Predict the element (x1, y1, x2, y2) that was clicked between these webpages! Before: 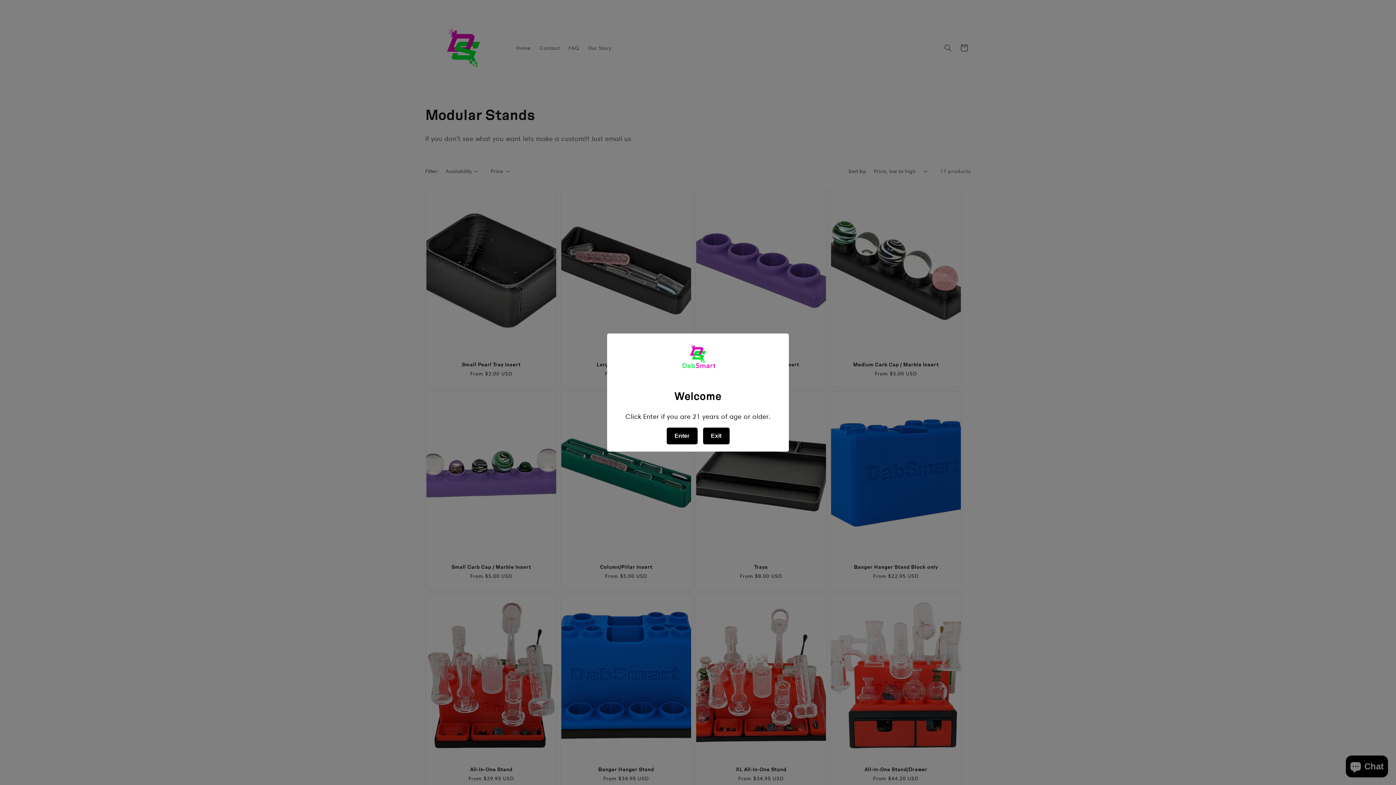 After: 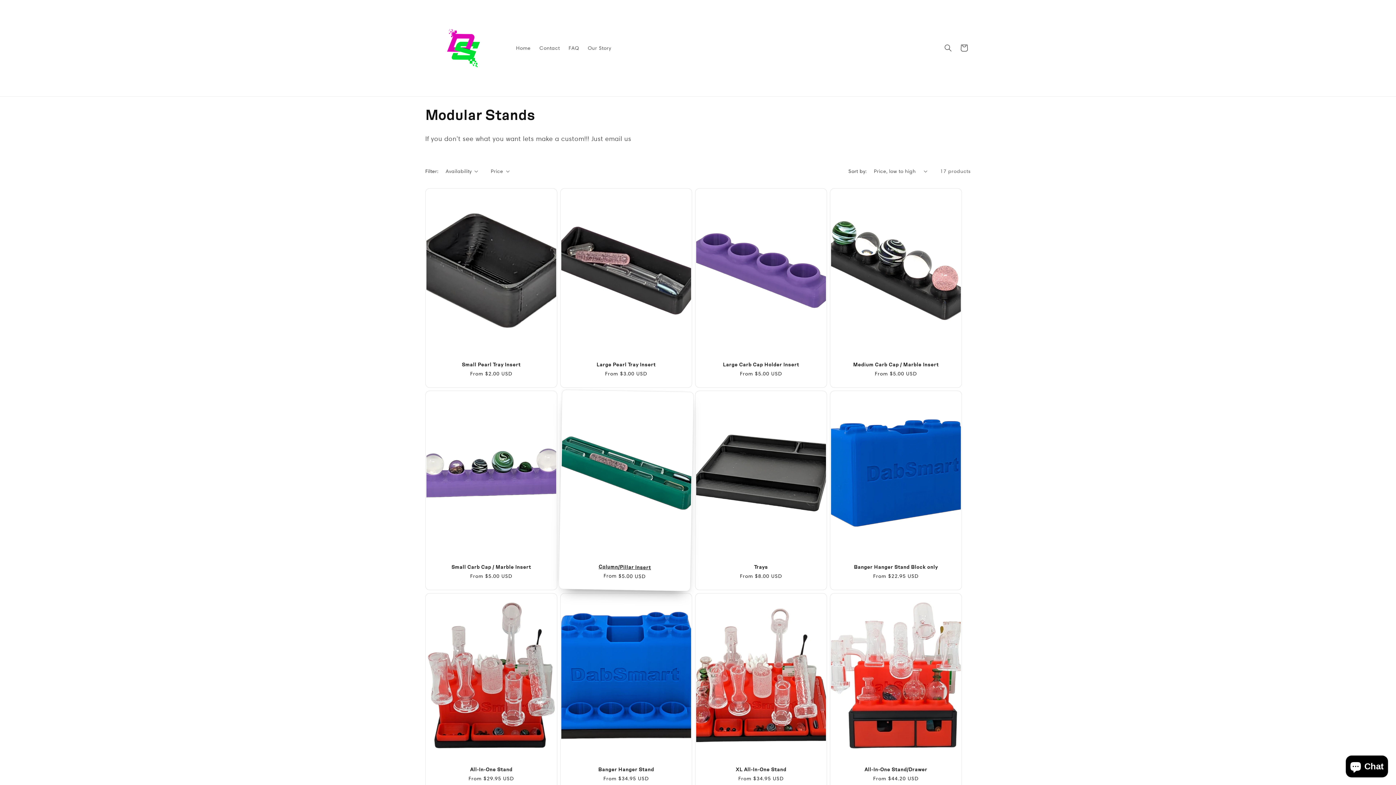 Action: bbox: (666, 427, 697, 444) label: Enter